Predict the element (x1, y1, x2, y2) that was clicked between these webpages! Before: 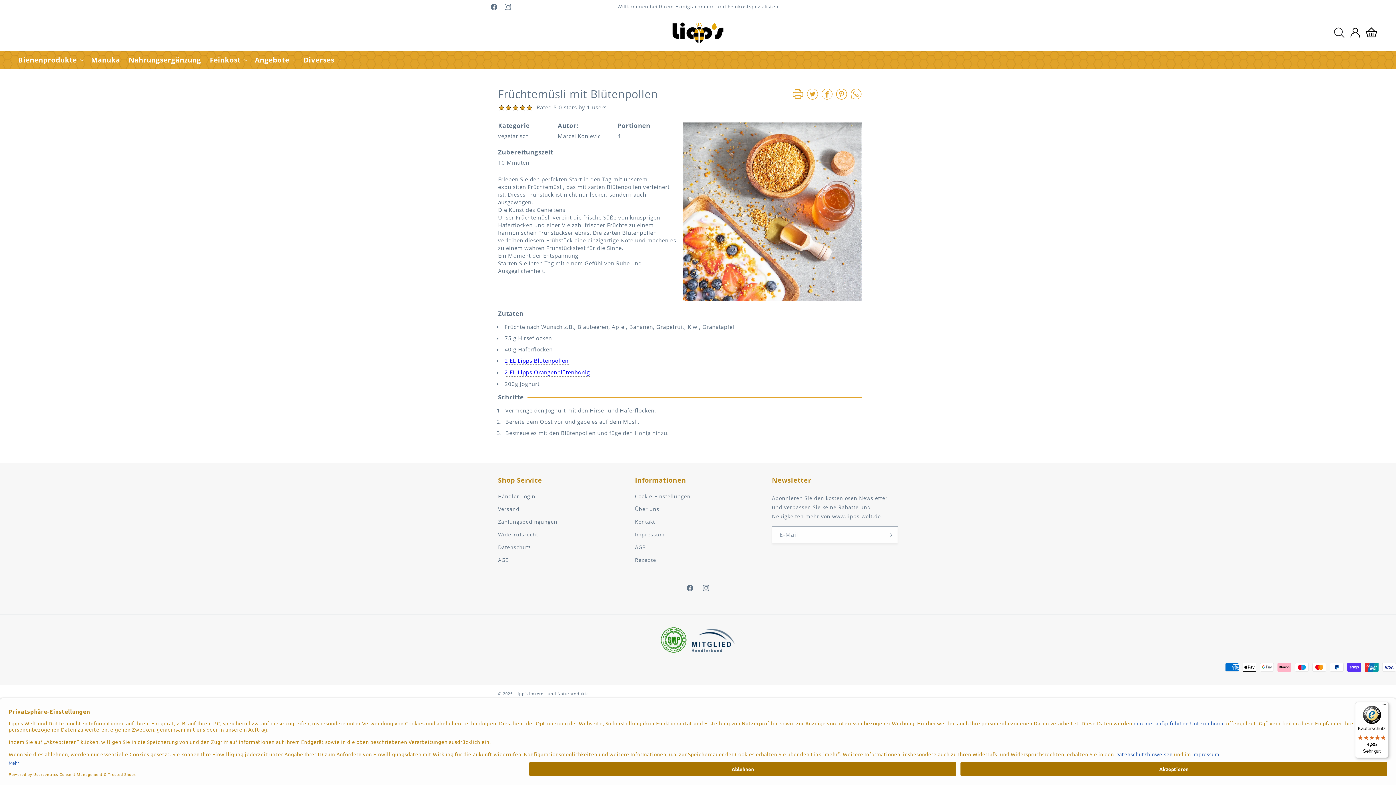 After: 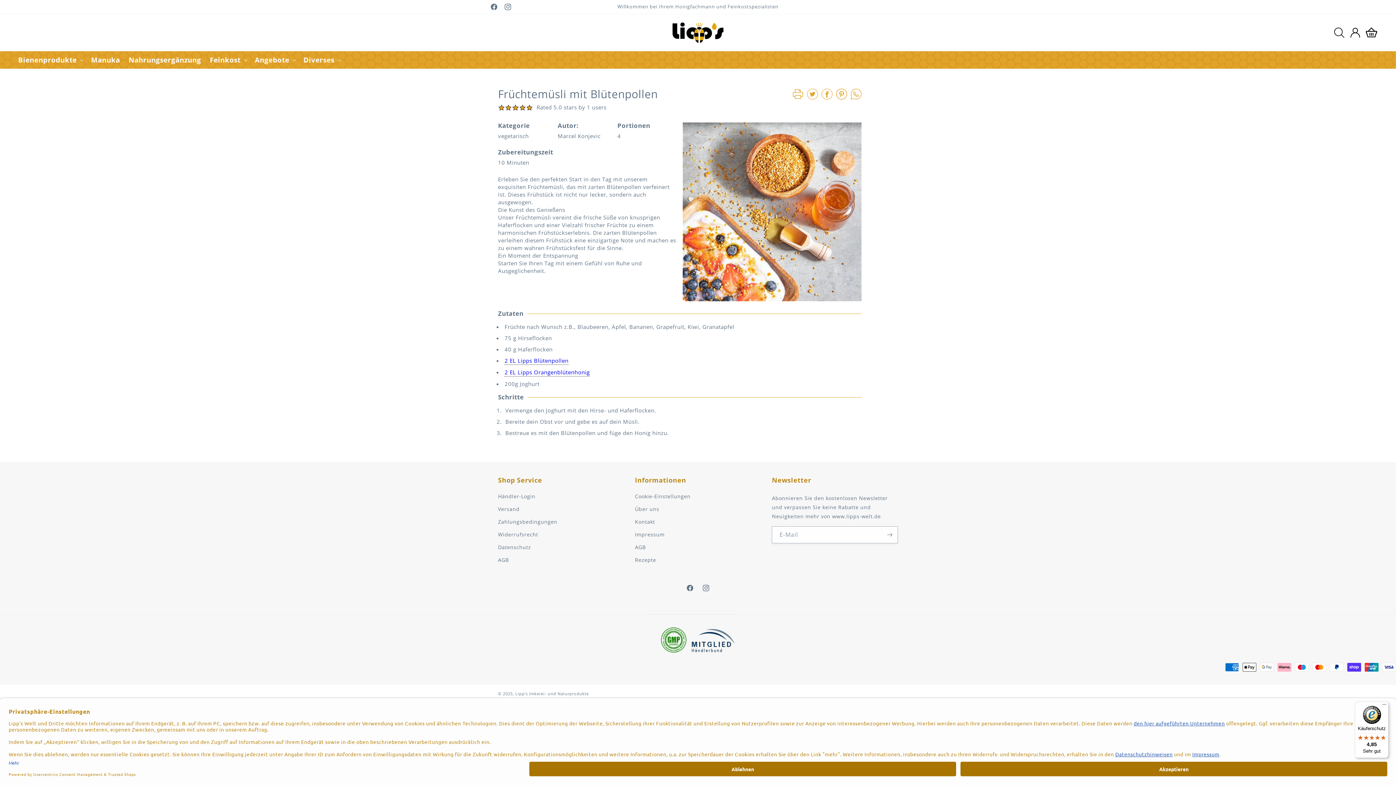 Action: bbox: (836, 93, 847, 100) label: Share to Pinterest